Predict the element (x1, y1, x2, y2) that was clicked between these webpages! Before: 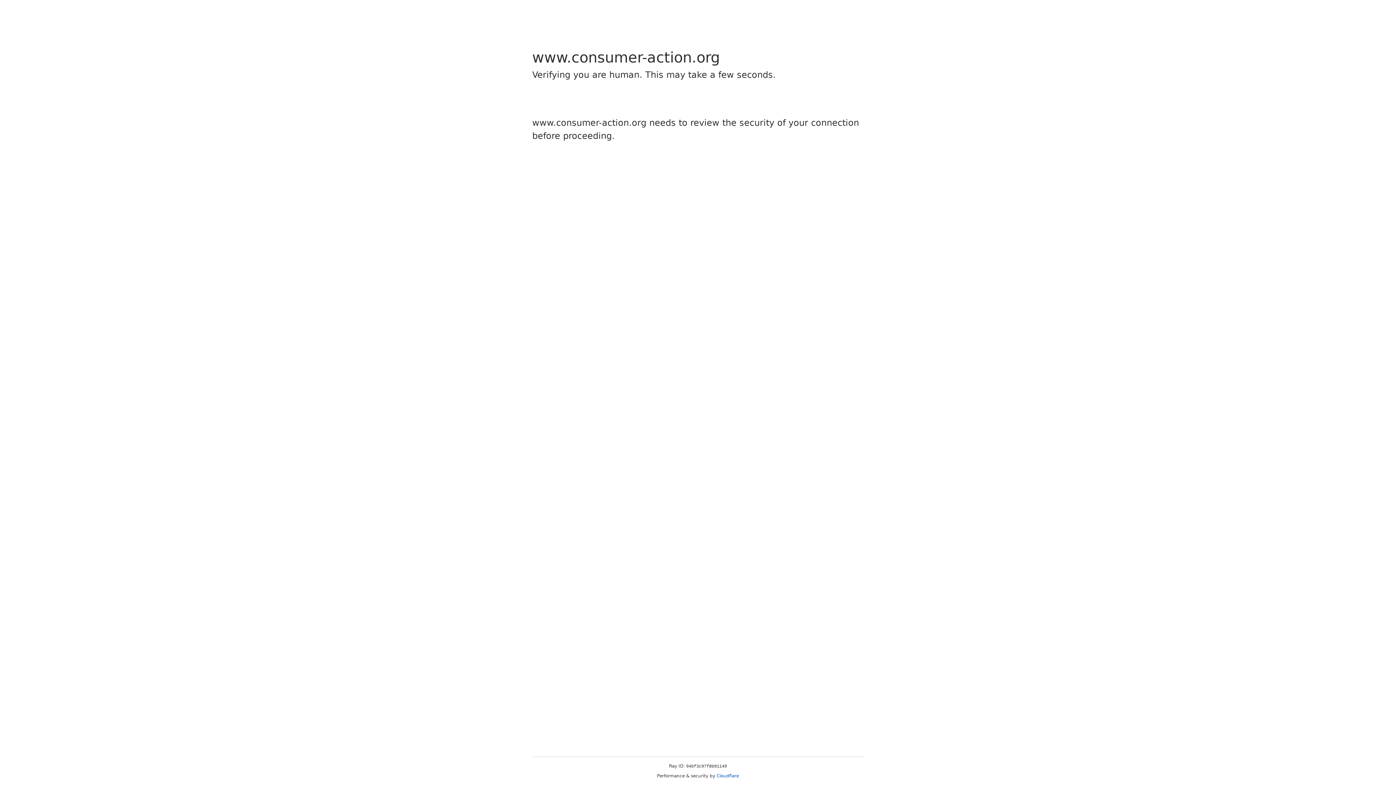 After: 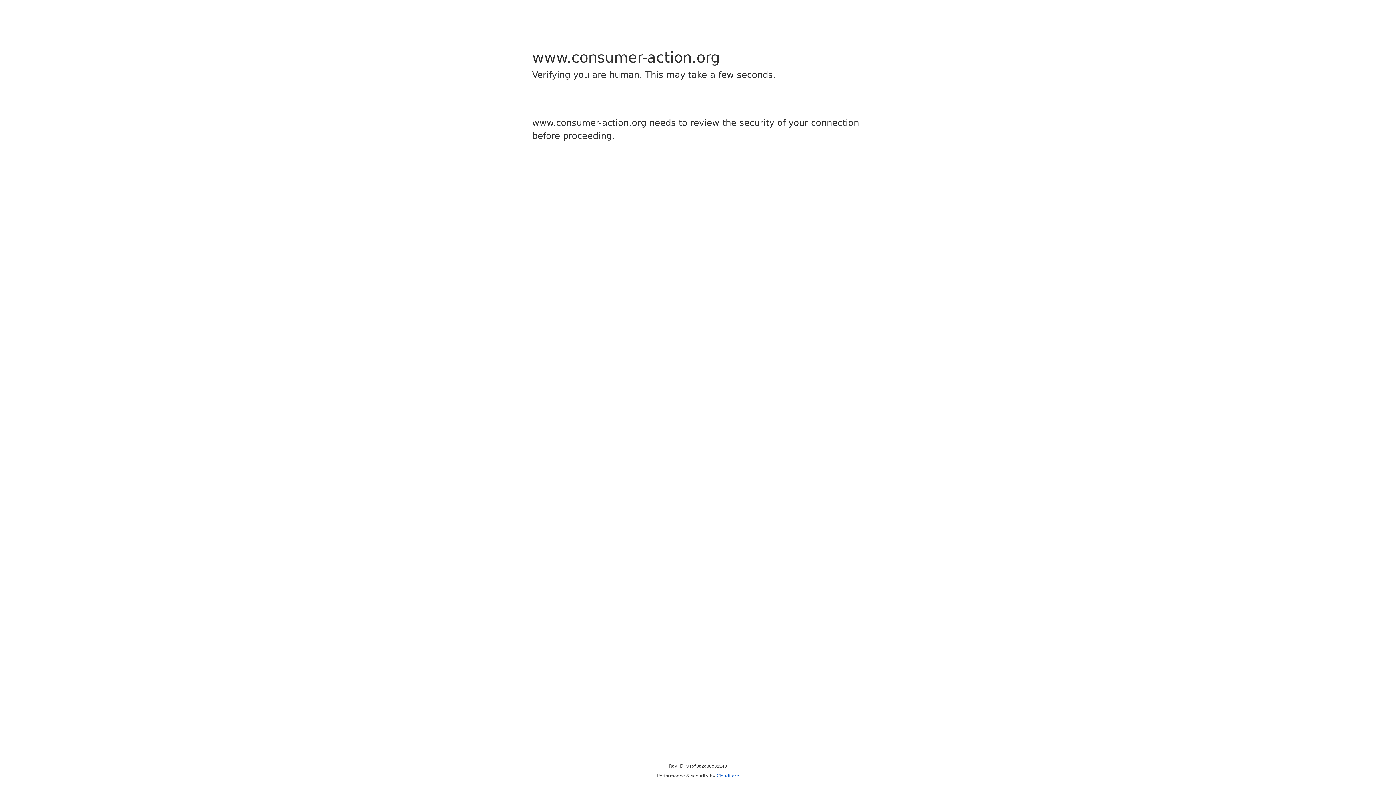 Action: label: Cloudflare bbox: (716, 773, 739, 778)